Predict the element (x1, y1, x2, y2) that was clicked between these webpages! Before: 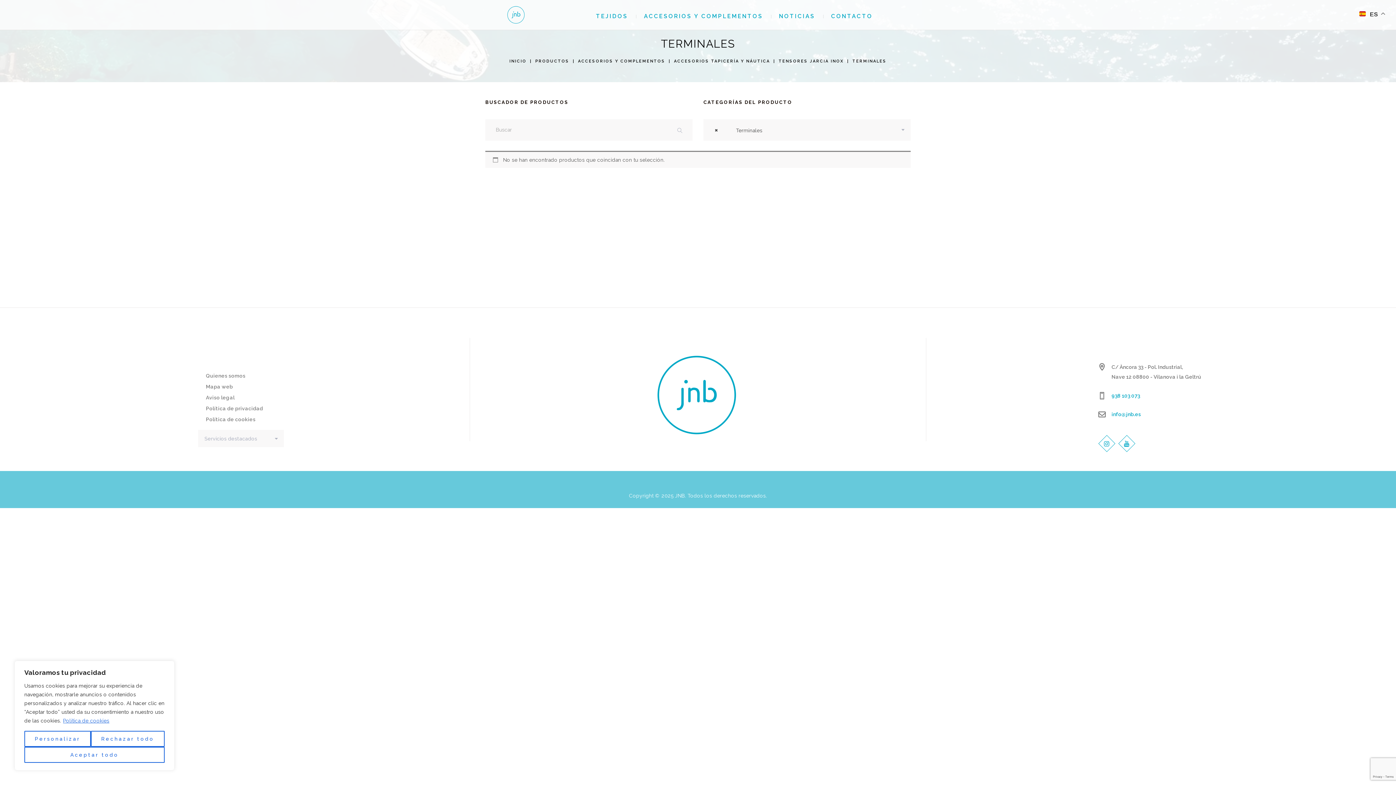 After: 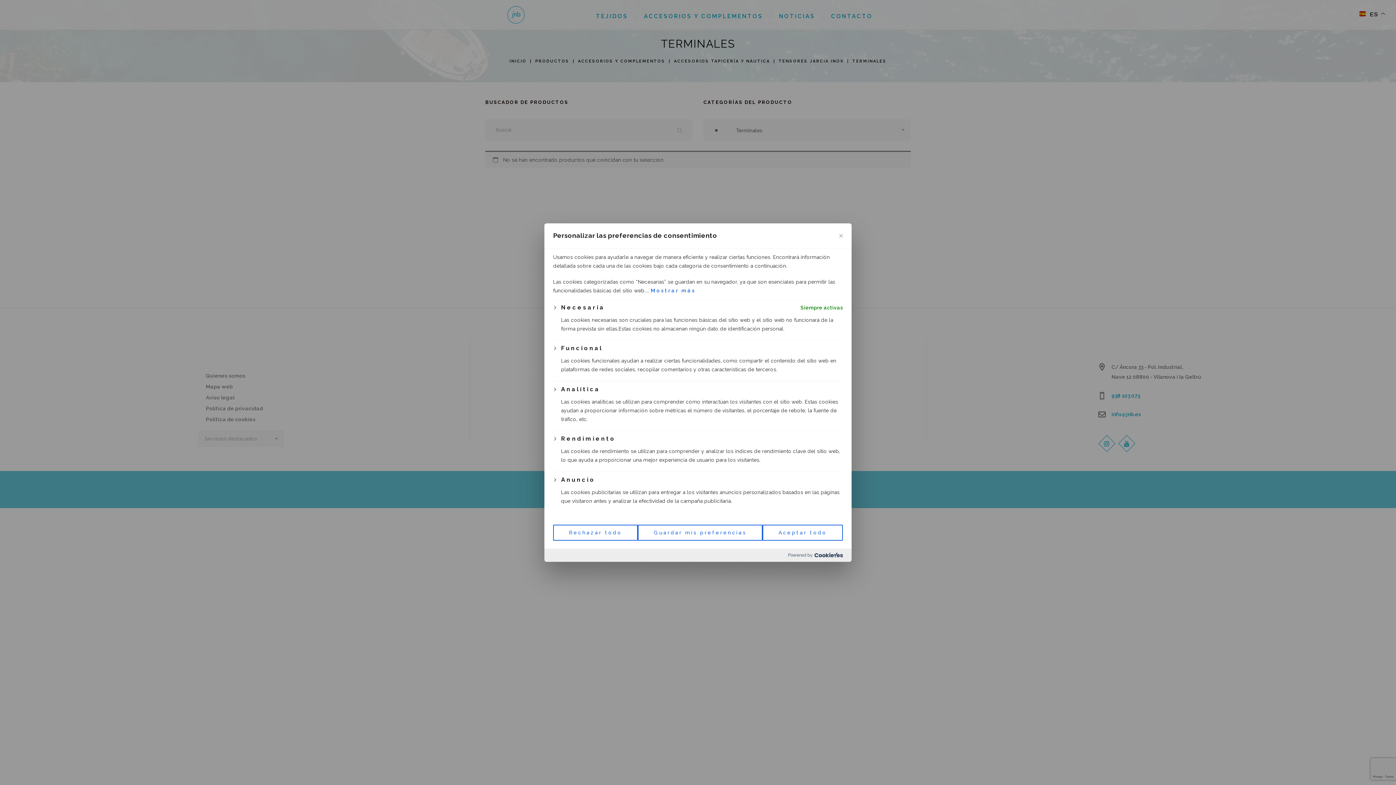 Action: bbox: (24, 731, 90, 747) label: Personalizar